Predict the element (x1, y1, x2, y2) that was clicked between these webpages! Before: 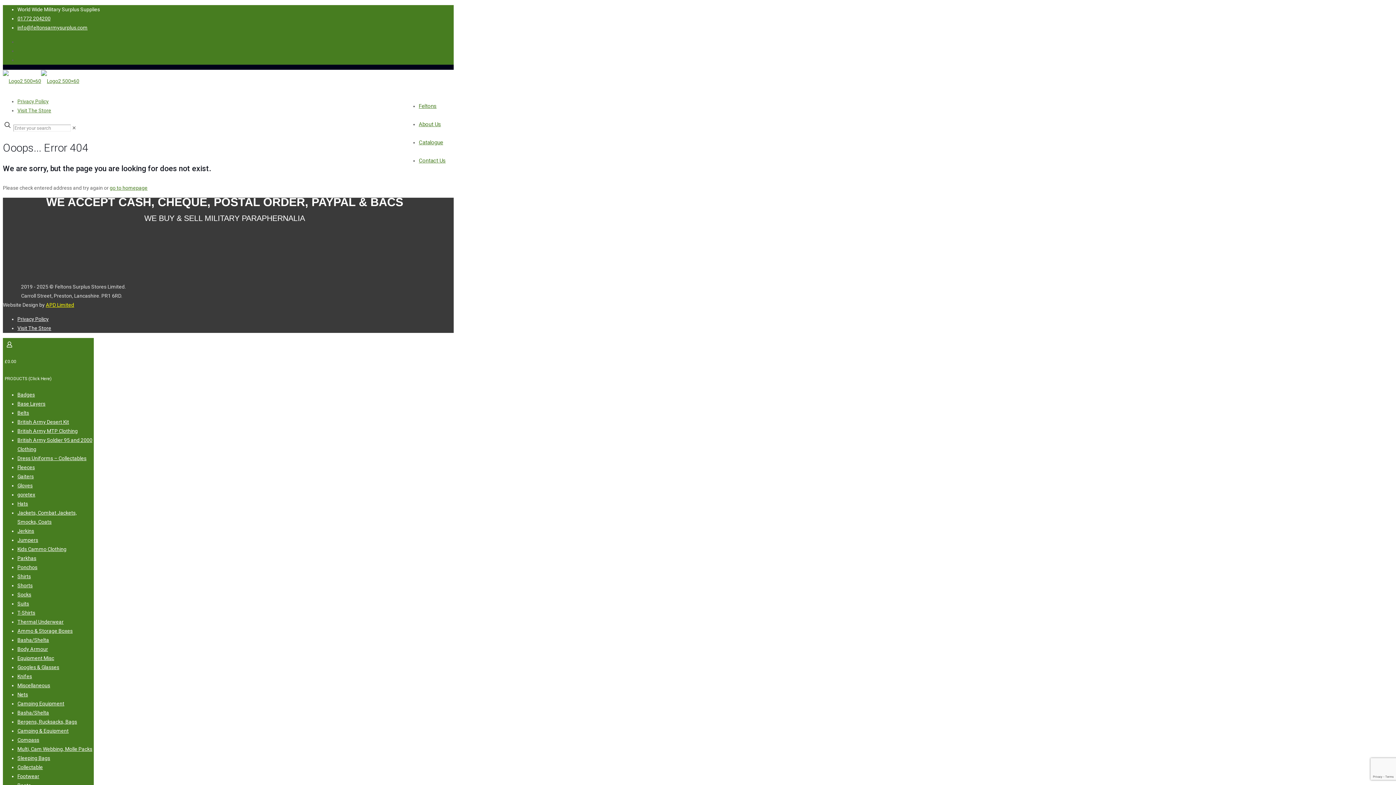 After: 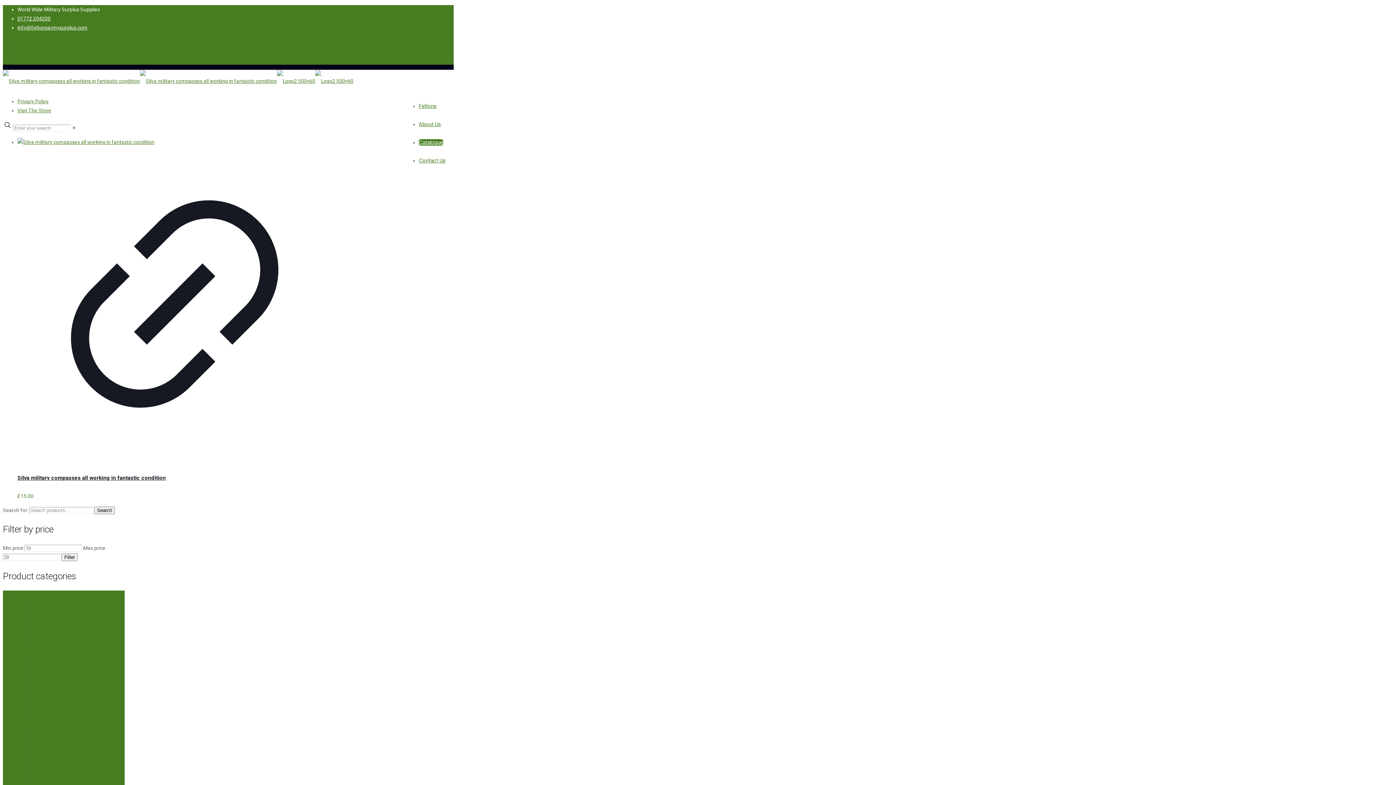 Action: label: Compass bbox: (17, 737, 39, 743)